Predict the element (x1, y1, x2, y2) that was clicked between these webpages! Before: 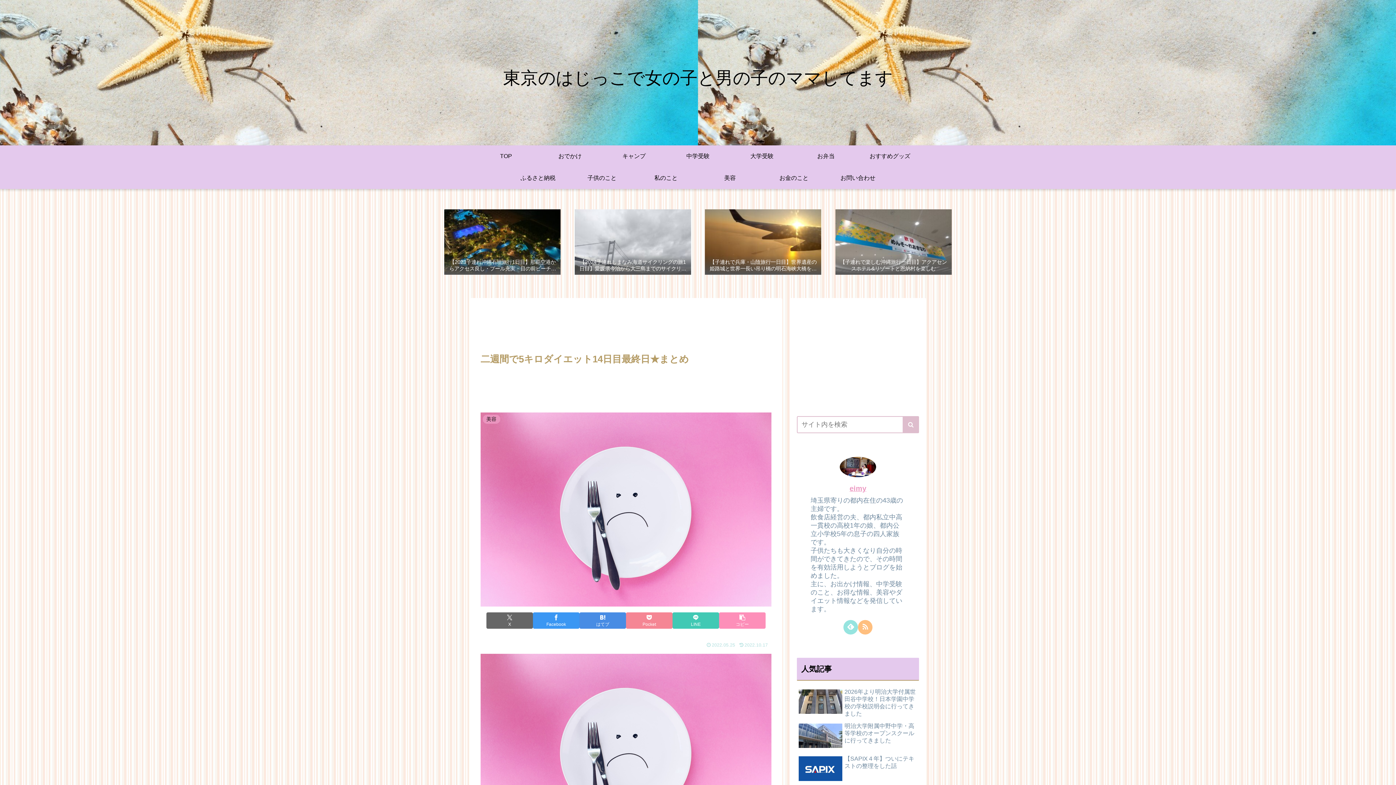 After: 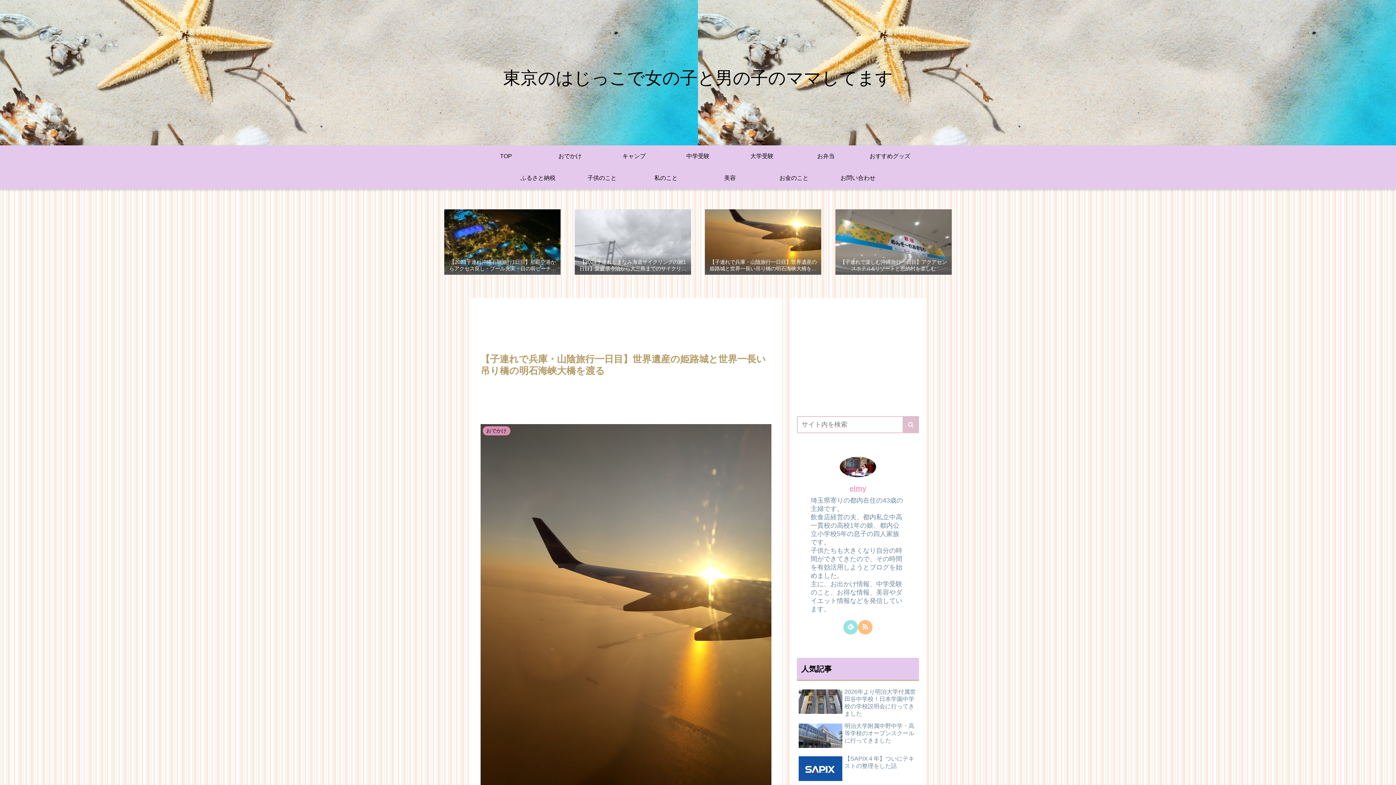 Action: bbox: (705, 209, 821, 275) label: 【子連れで兵庫・山陰旅行一日目】世界遺産の姫路城と世界一長い吊り橋の明石海峡大橋を渡る